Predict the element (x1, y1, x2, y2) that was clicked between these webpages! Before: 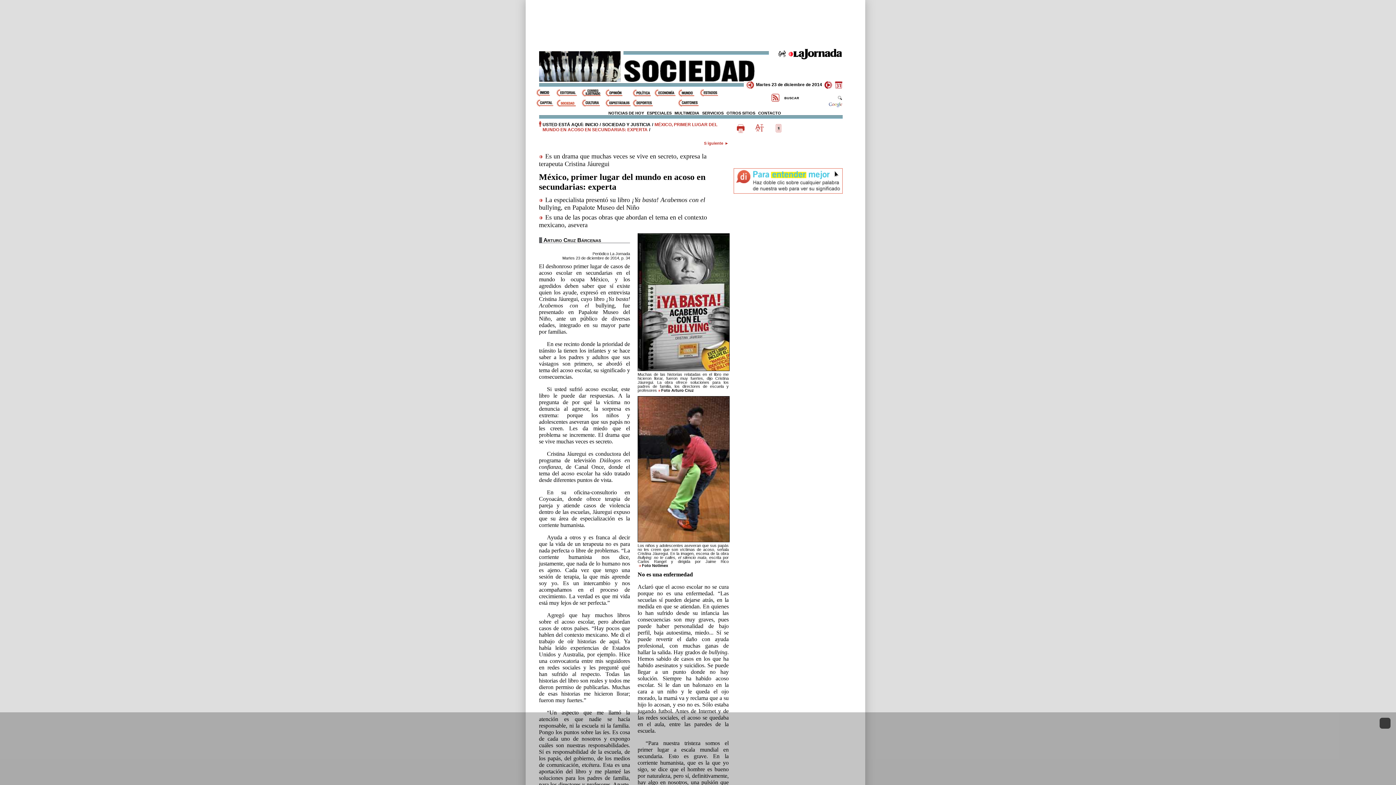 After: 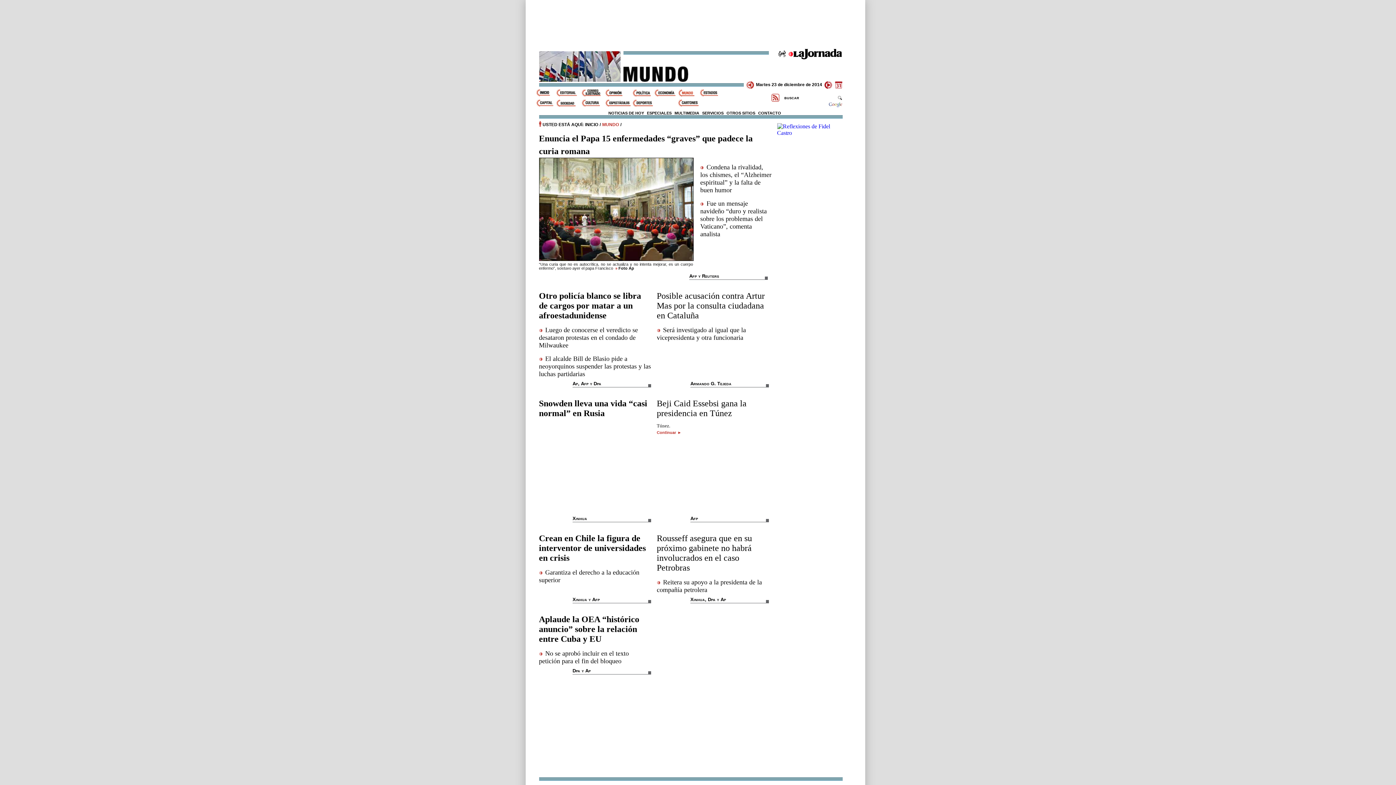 Action: label: Mundo bbox: (678, 89, 699, 96)